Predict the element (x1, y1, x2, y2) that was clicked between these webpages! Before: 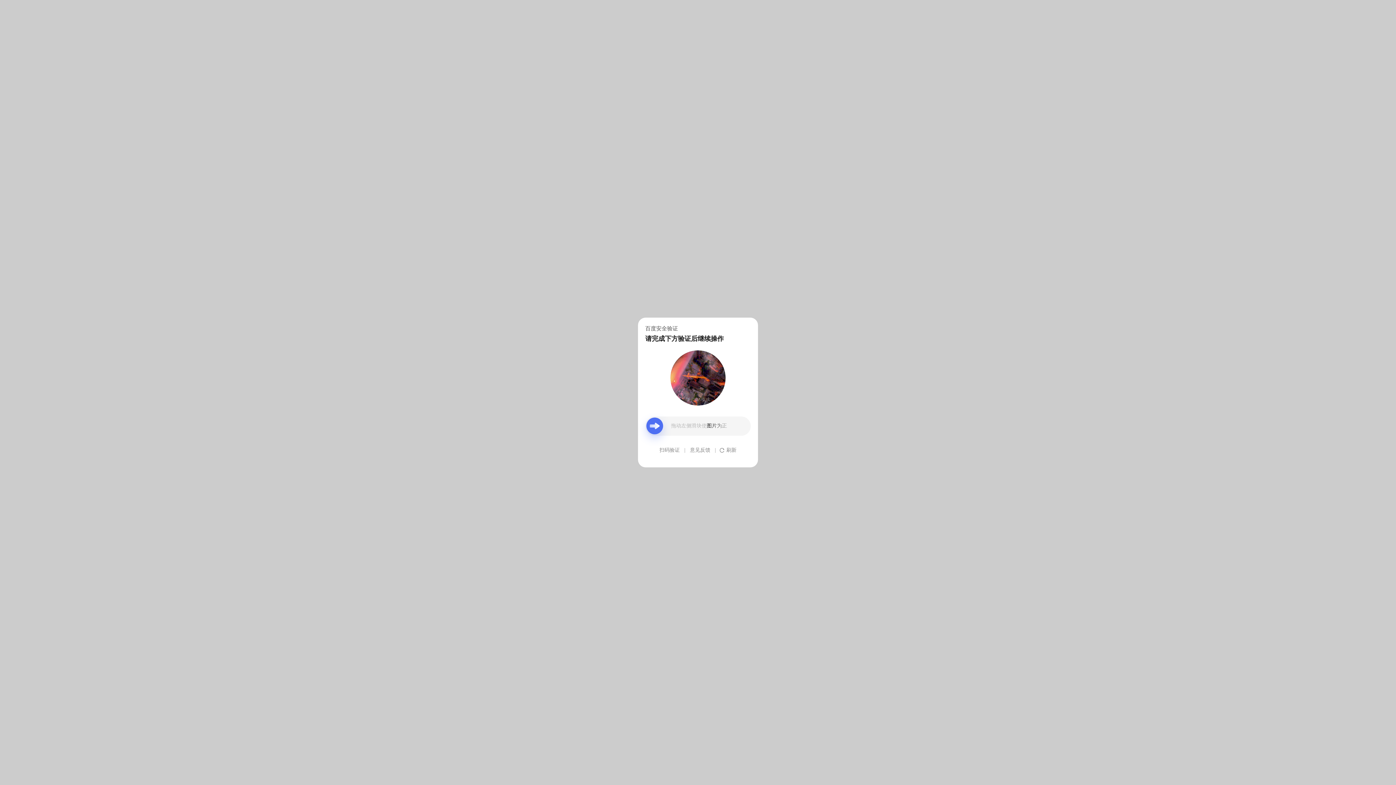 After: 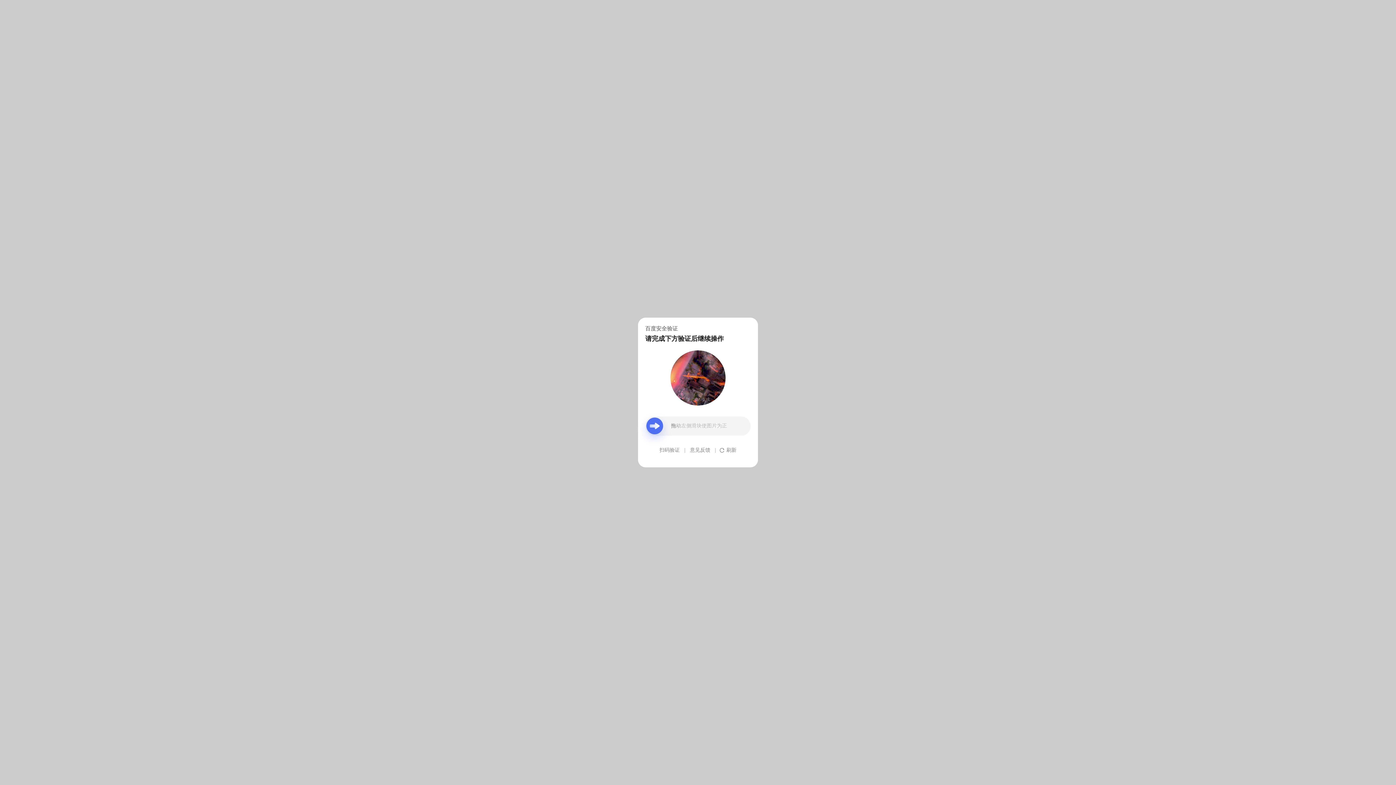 Action: bbox: (690, 439, 710, 461) label: 意见反馈